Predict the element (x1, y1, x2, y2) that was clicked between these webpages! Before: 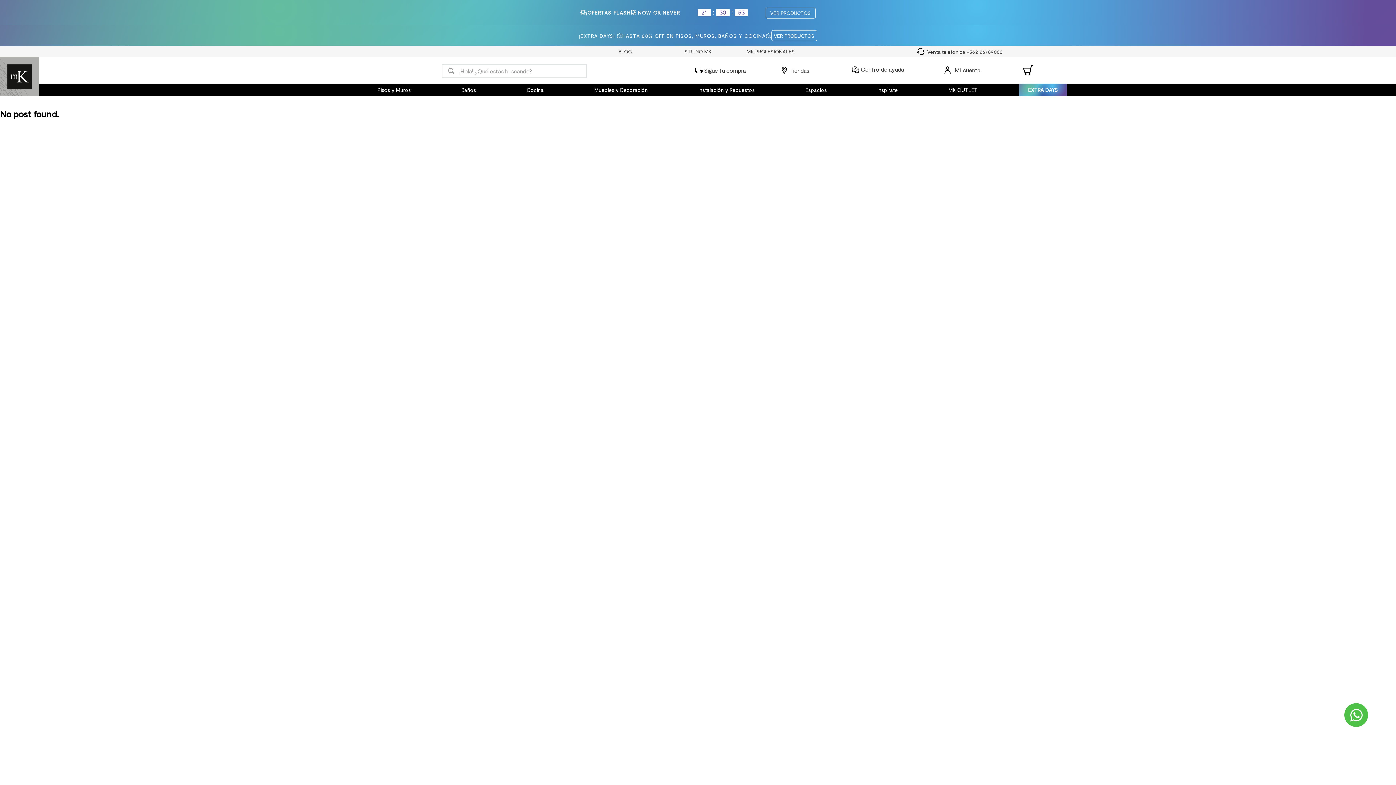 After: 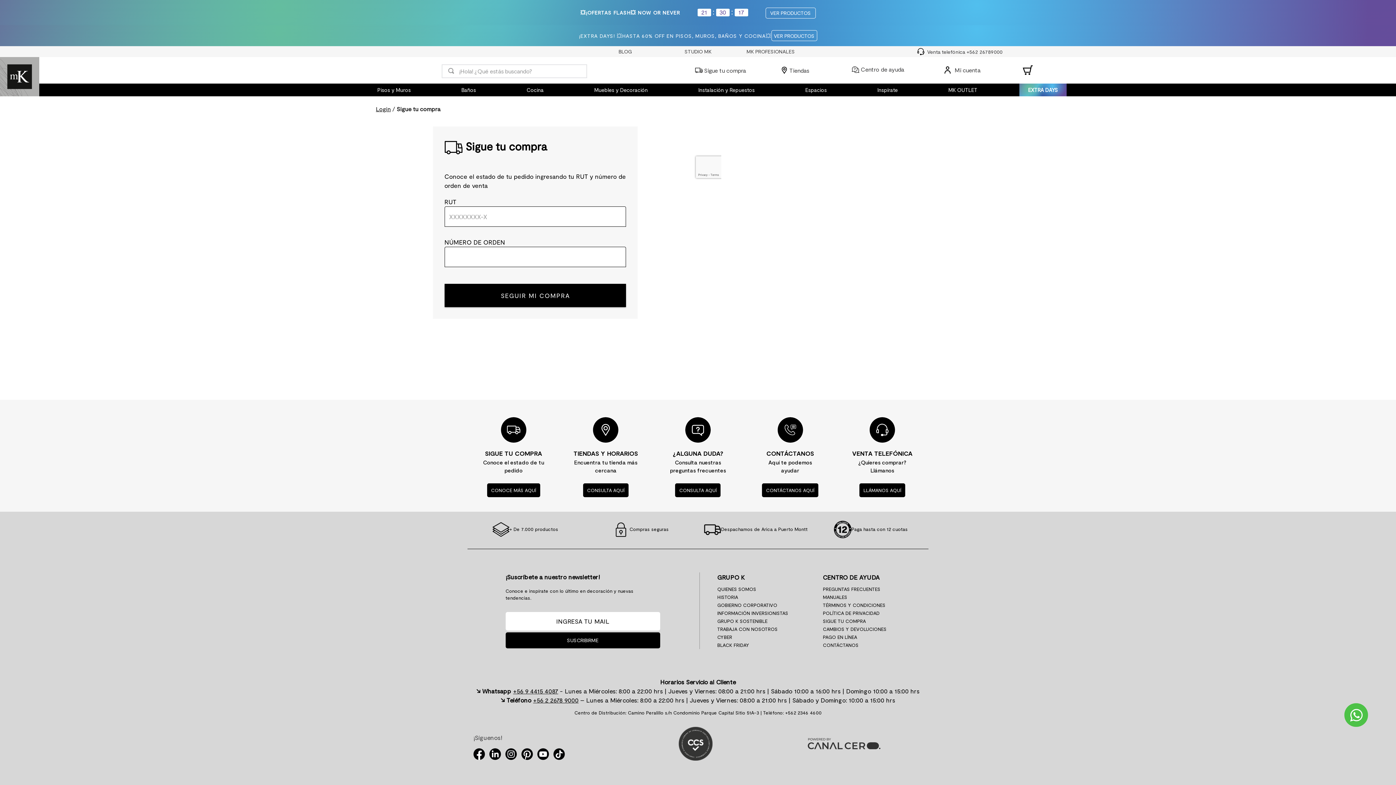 Action: bbox: (674, 41, 726, 49) label: Sigue tu compra